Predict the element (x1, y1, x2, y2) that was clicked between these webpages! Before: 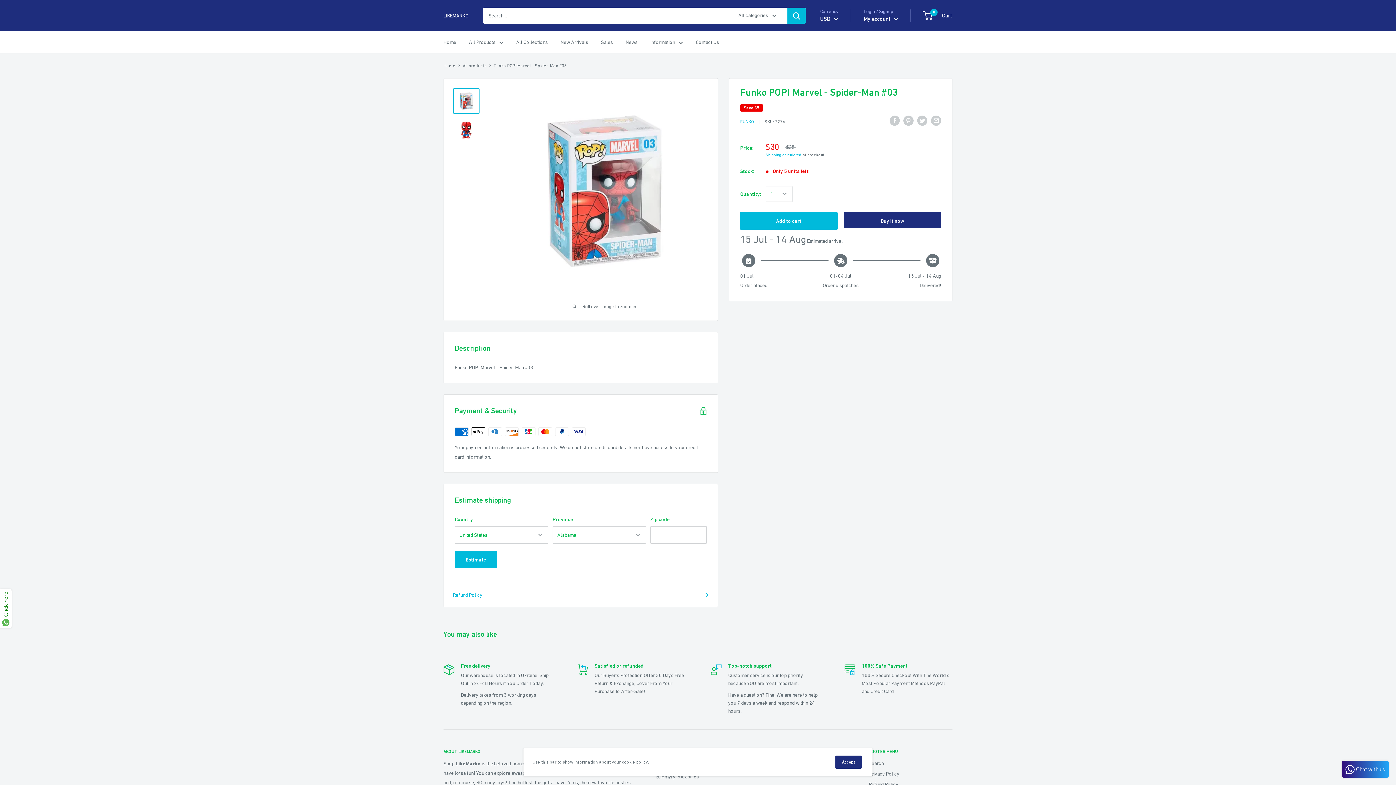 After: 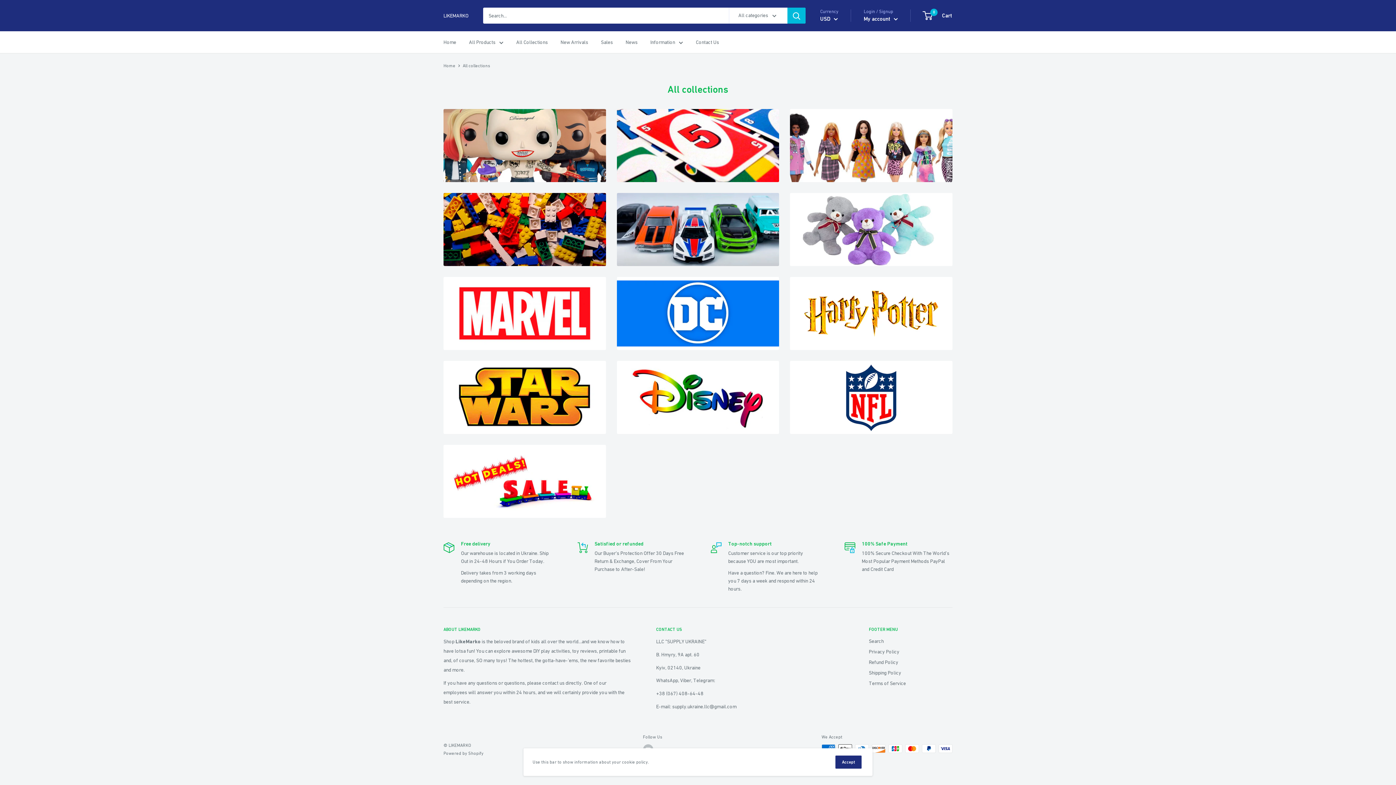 Action: bbox: (516, 37, 548, 46) label: All Collections